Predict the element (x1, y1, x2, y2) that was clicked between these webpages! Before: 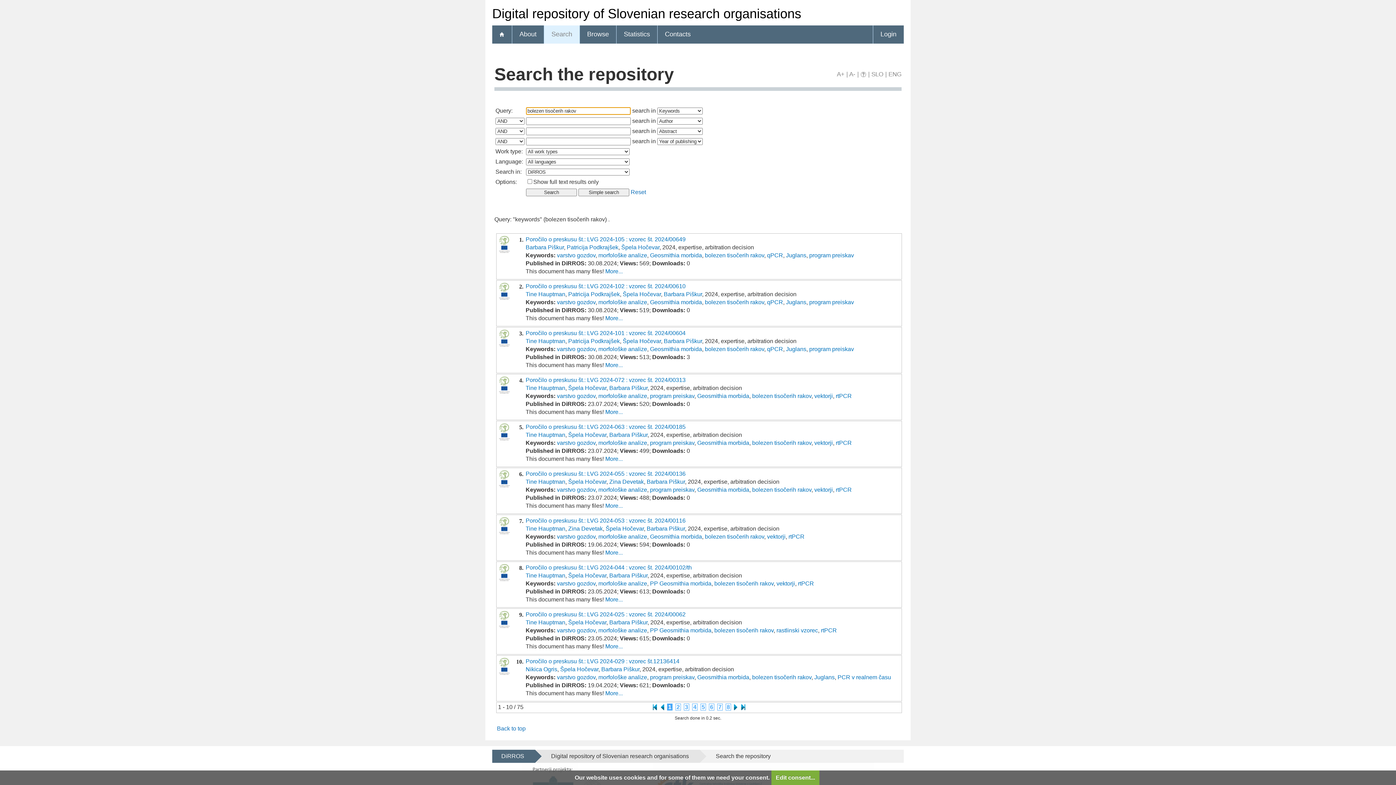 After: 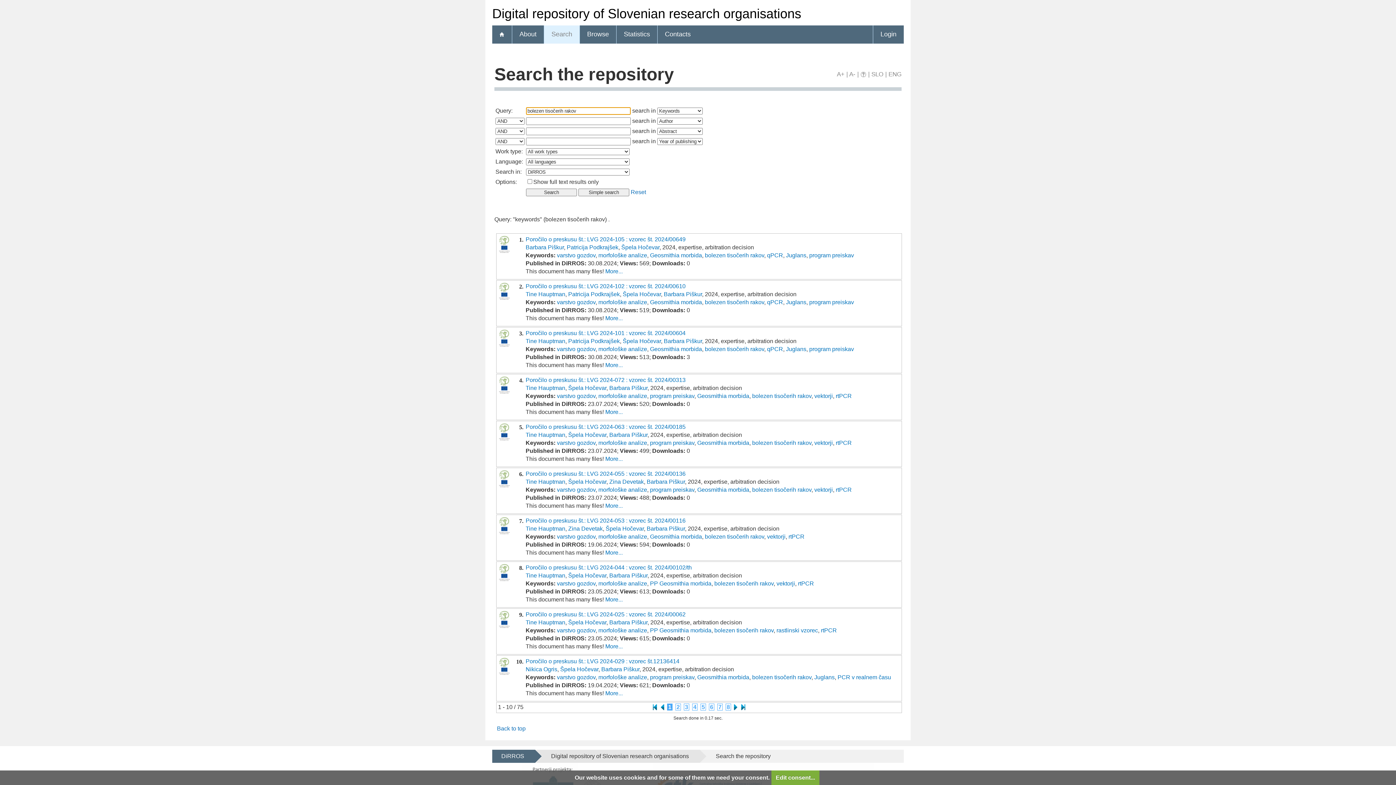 Action: label: bolezen tisočerih rakov bbox: (705, 252, 764, 258)